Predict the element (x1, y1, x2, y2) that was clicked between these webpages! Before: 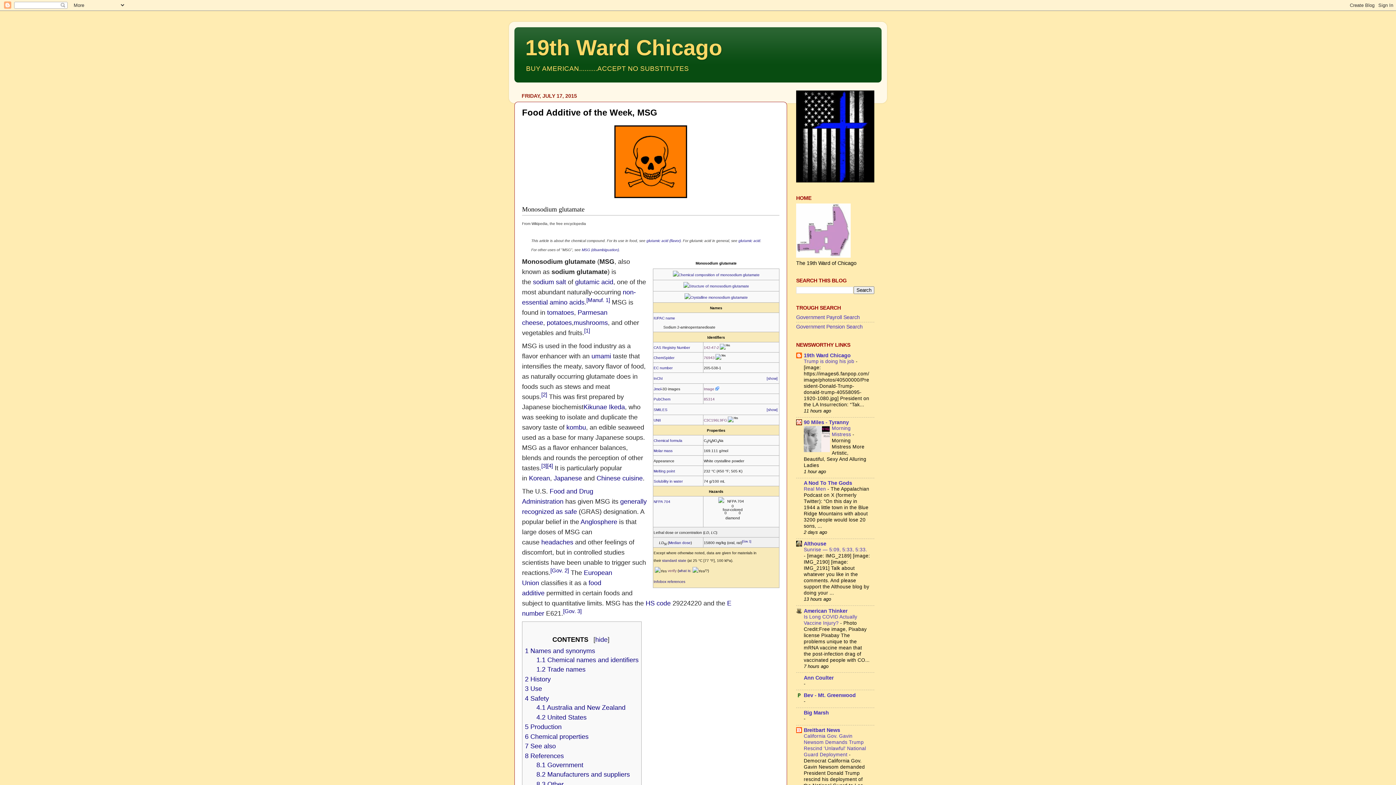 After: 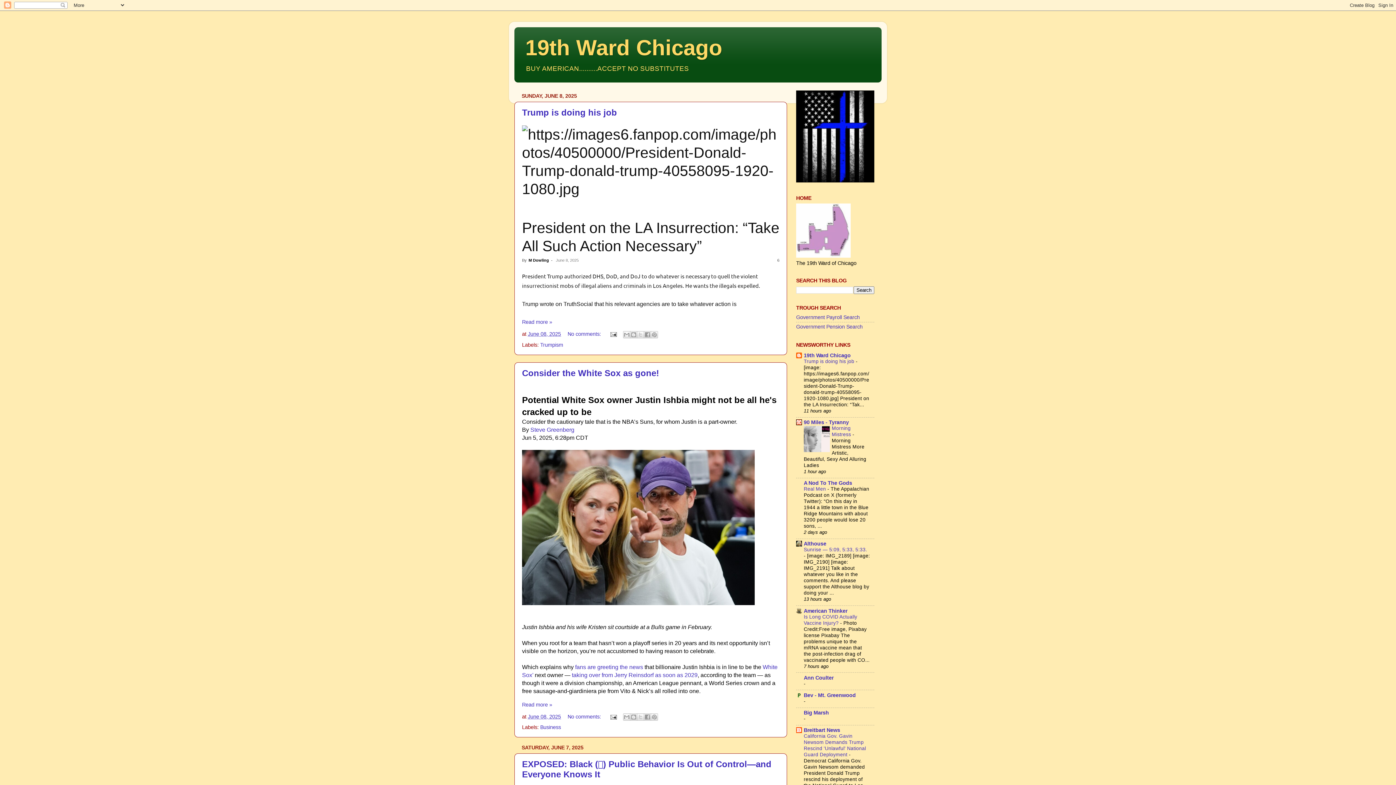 Action: label: 19th Ward Chicago bbox: (525, 35, 722, 60)